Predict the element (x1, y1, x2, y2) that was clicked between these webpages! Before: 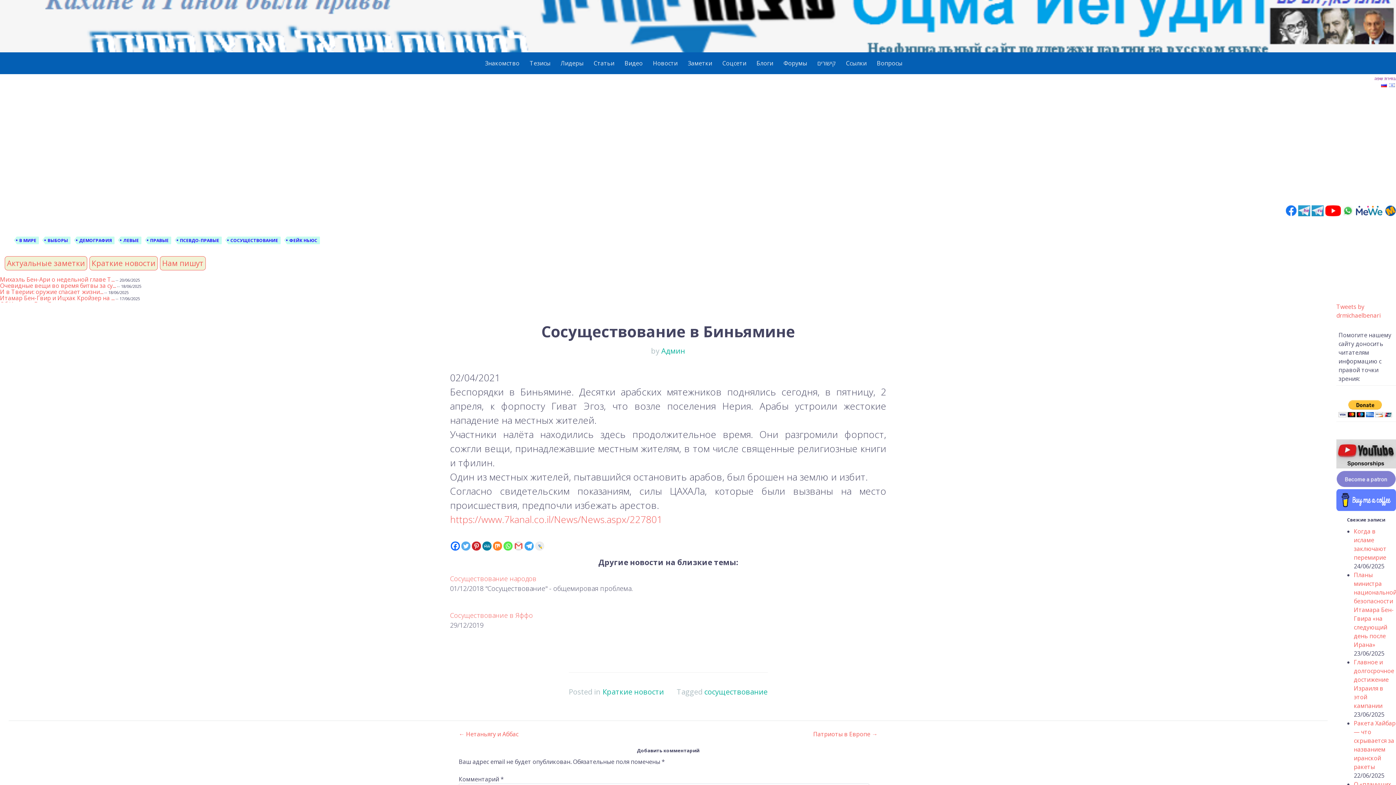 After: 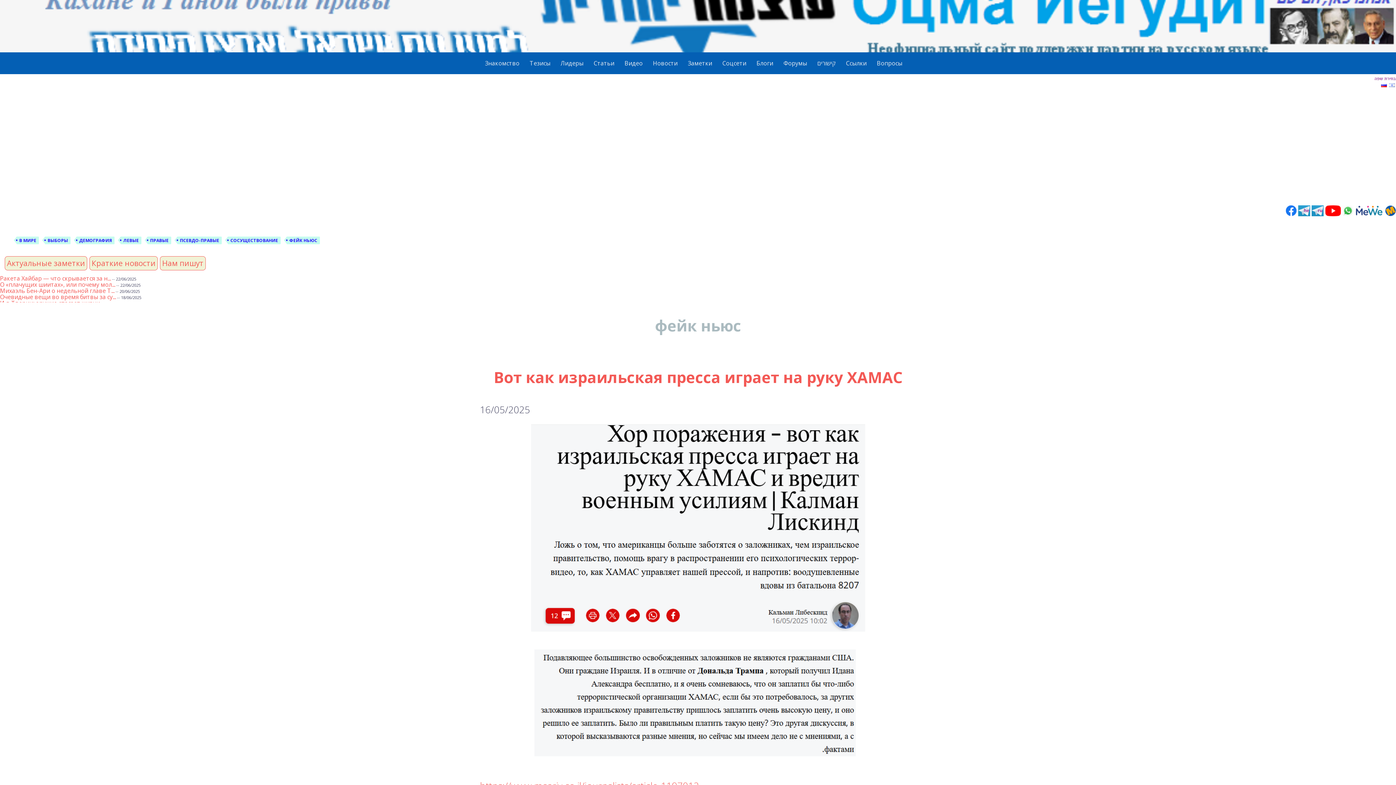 Action: bbox: (286, 236, 320, 244) label: ФЕЙК НЬЮС